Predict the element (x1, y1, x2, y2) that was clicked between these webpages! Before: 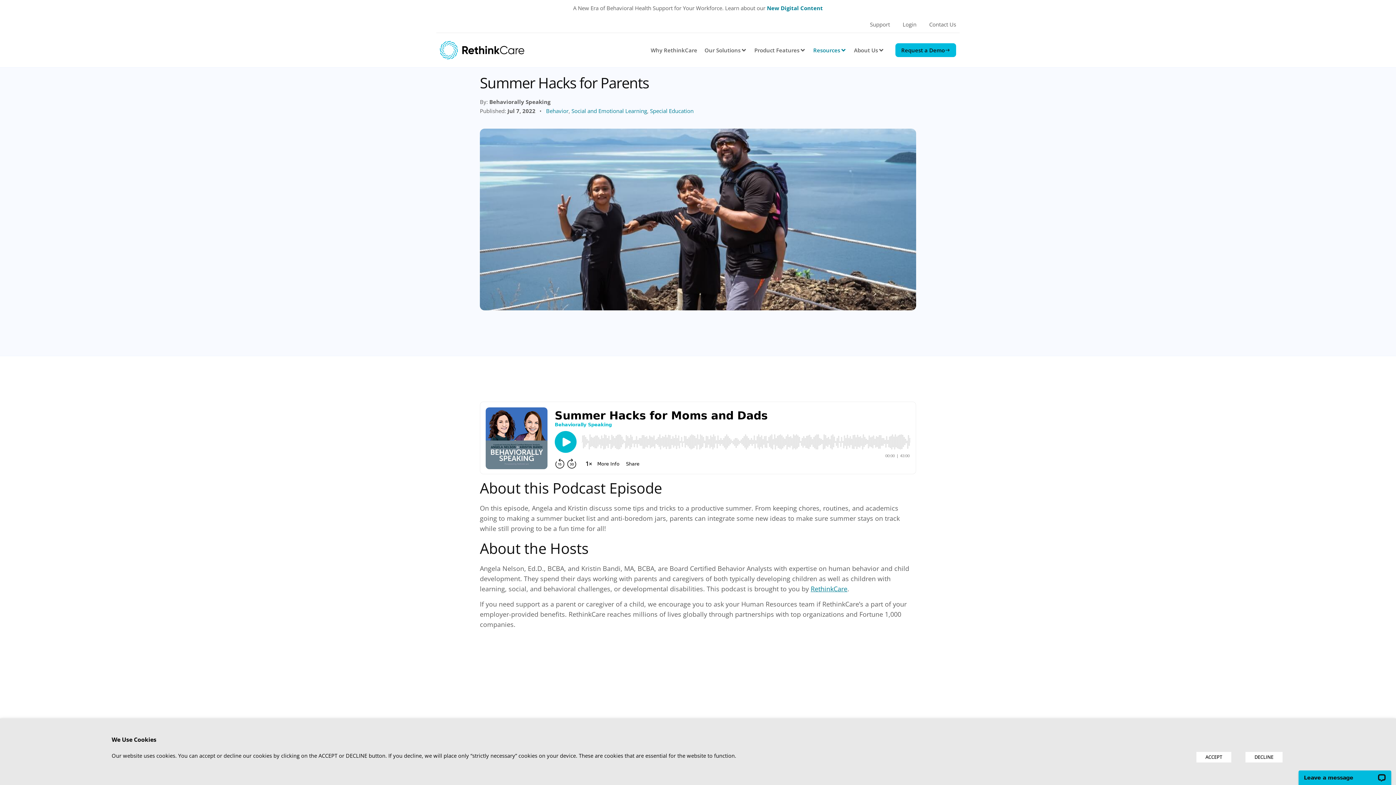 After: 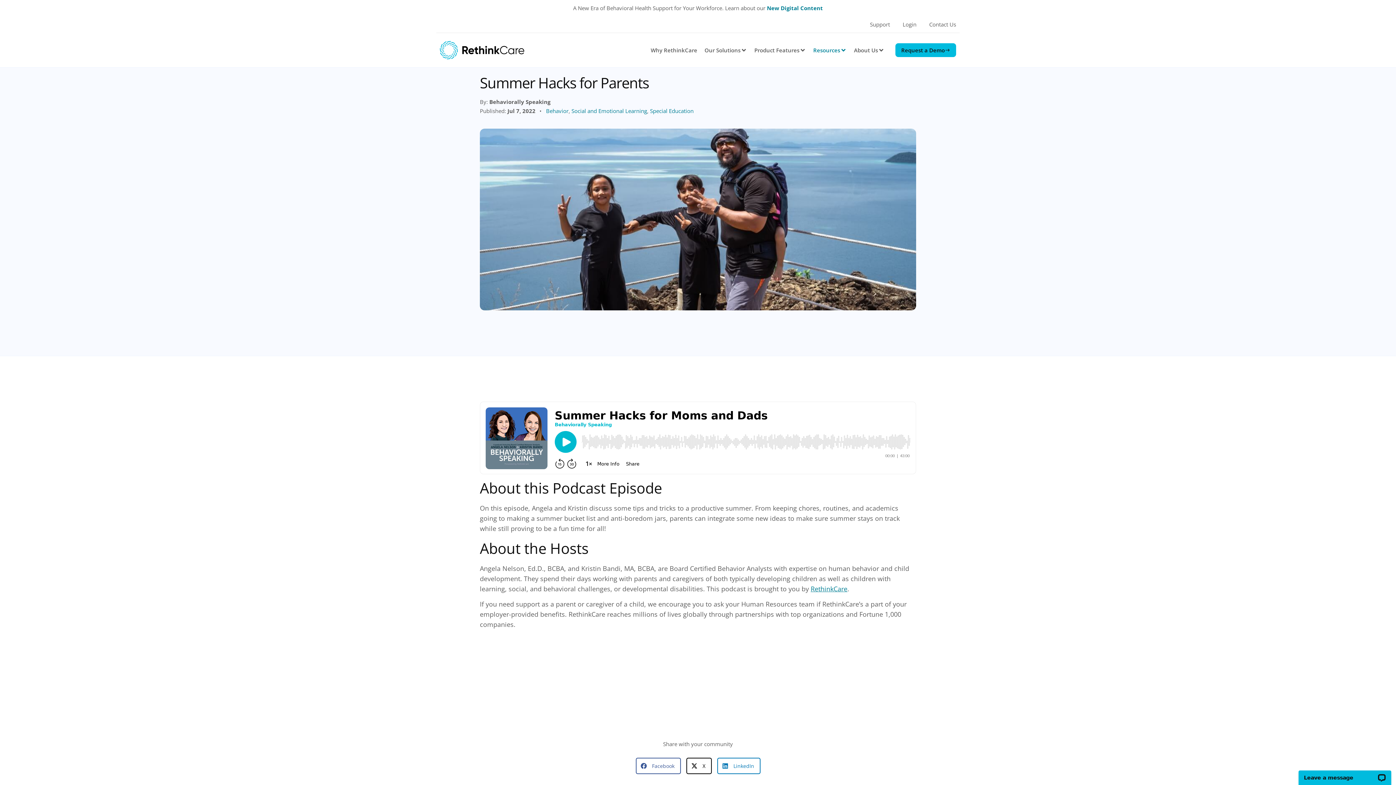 Action: label: ACCEPT bbox: (1196, 752, 1231, 762)